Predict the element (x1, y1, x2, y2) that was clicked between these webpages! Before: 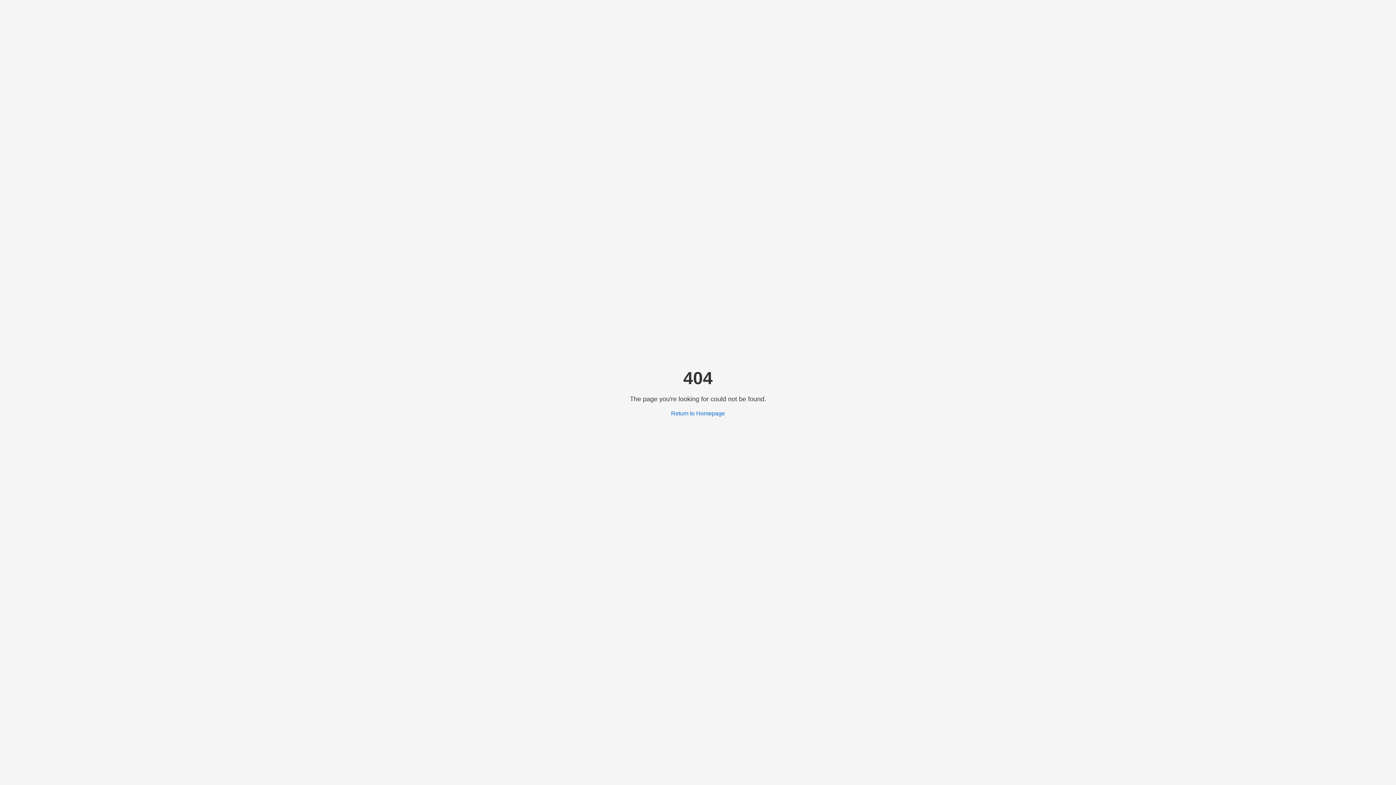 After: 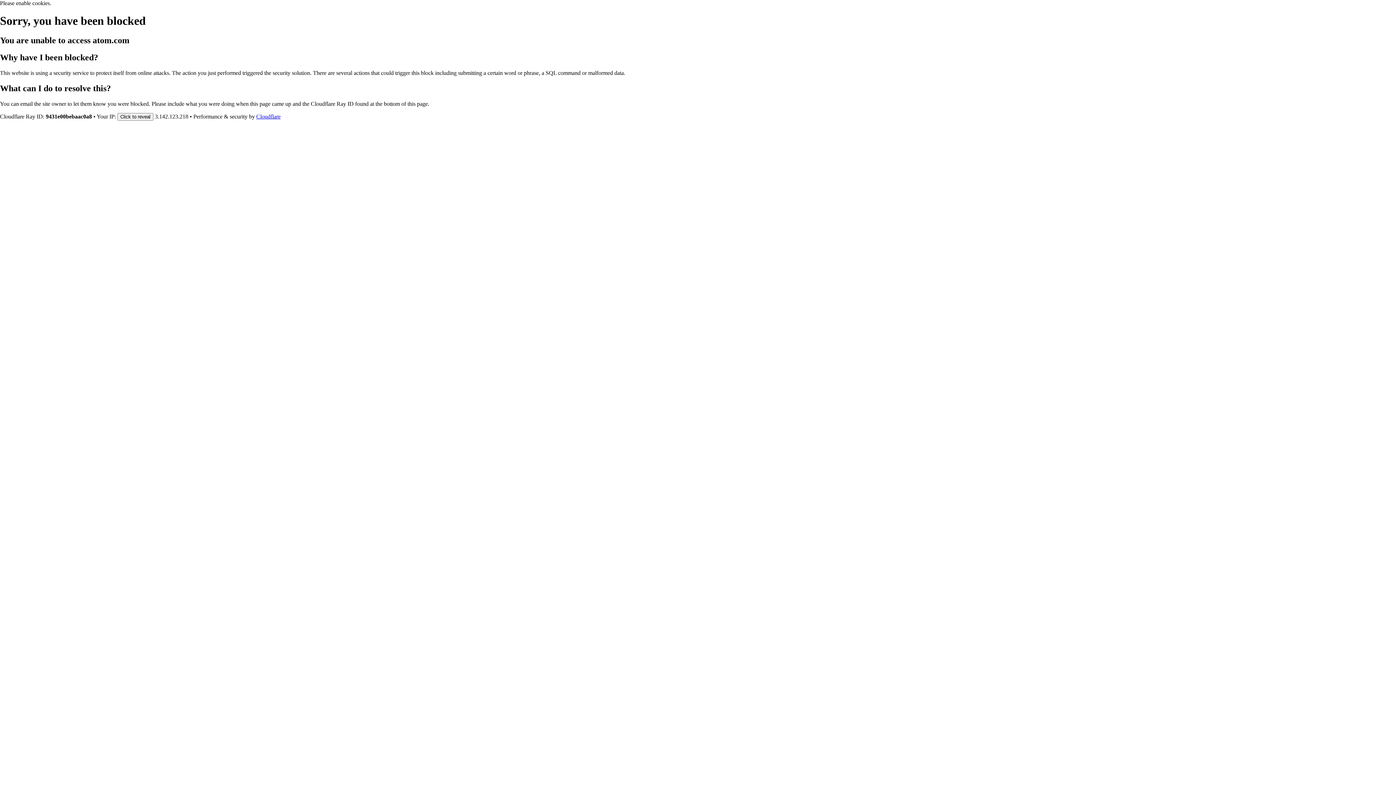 Action: label: Return to Homepage bbox: (671, 410, 725, 416)